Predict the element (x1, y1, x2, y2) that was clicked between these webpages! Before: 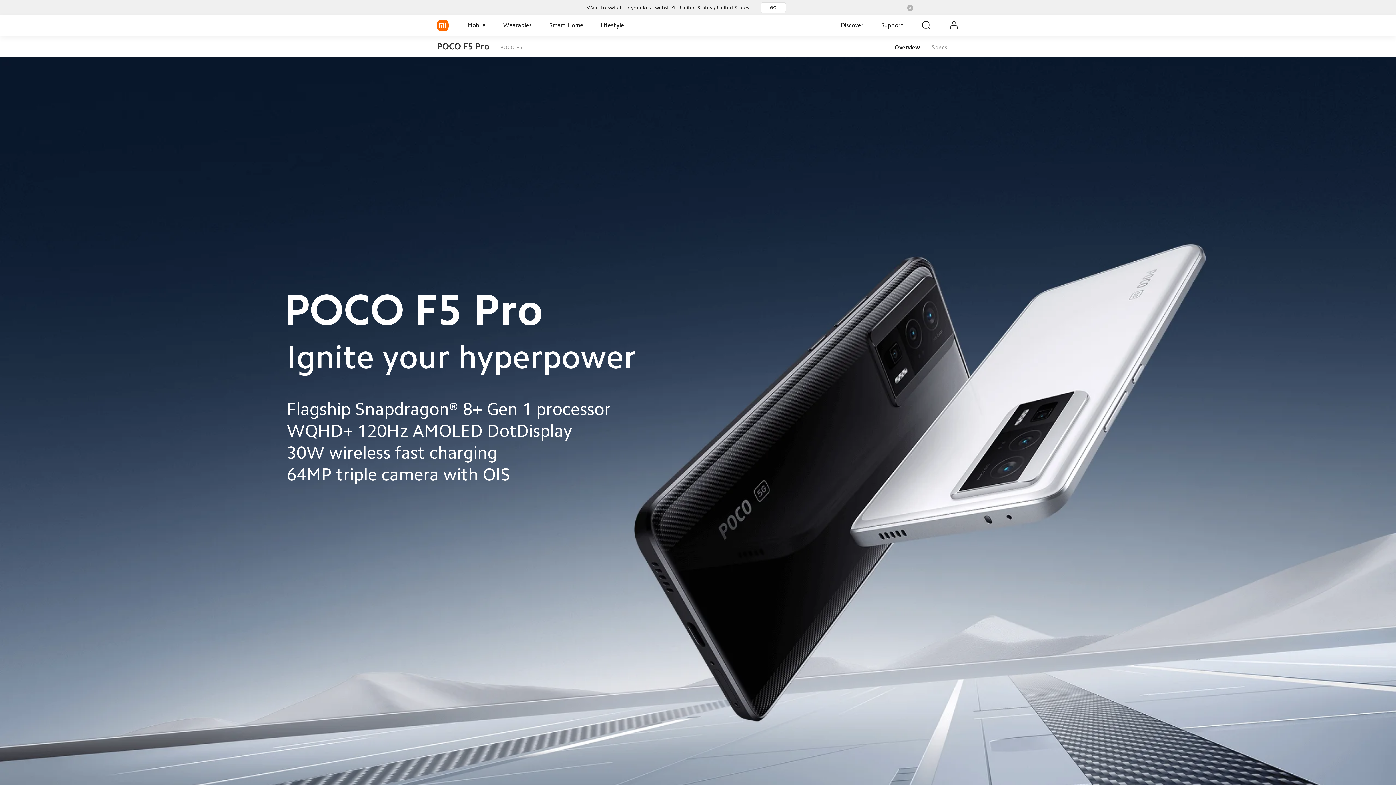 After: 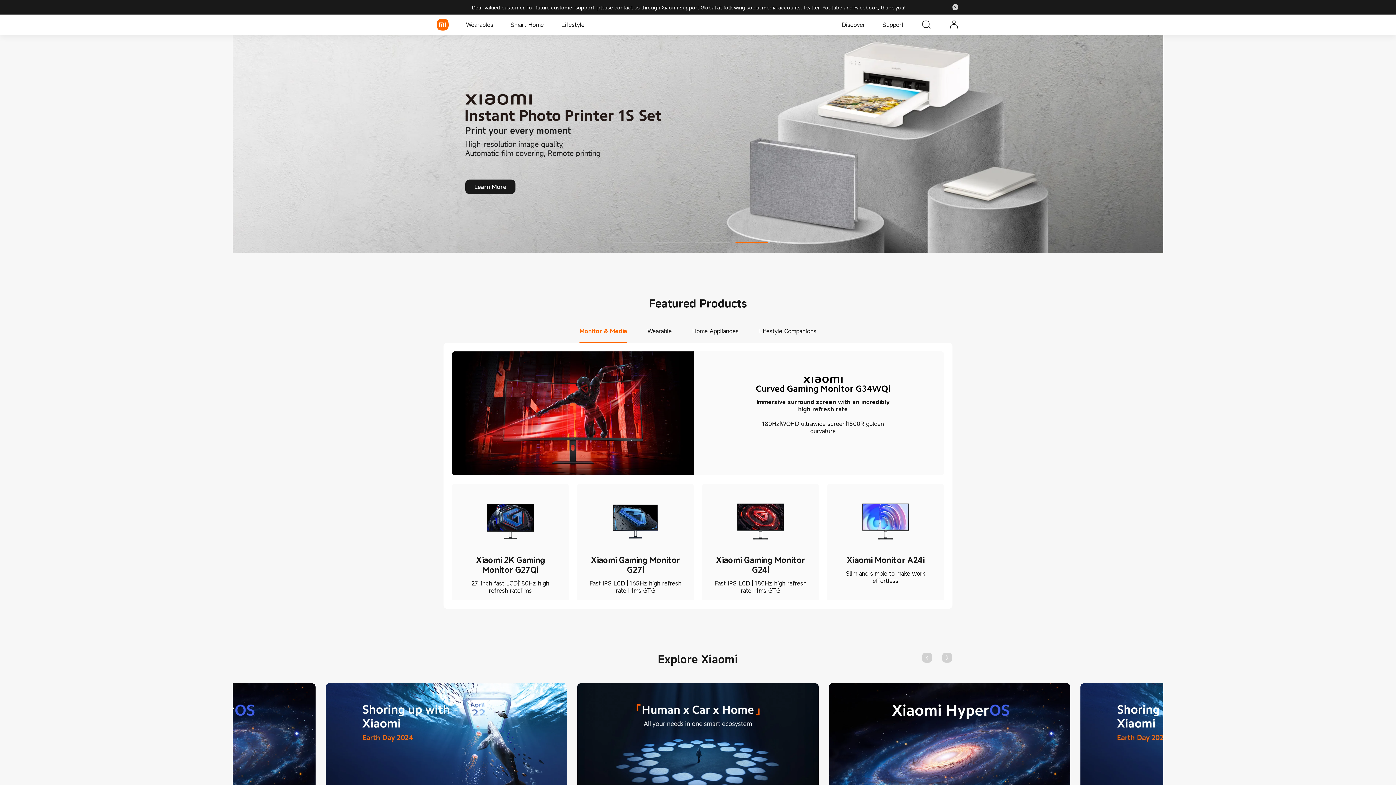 Action: label: GO bbox: (761, 2, 786, 13)